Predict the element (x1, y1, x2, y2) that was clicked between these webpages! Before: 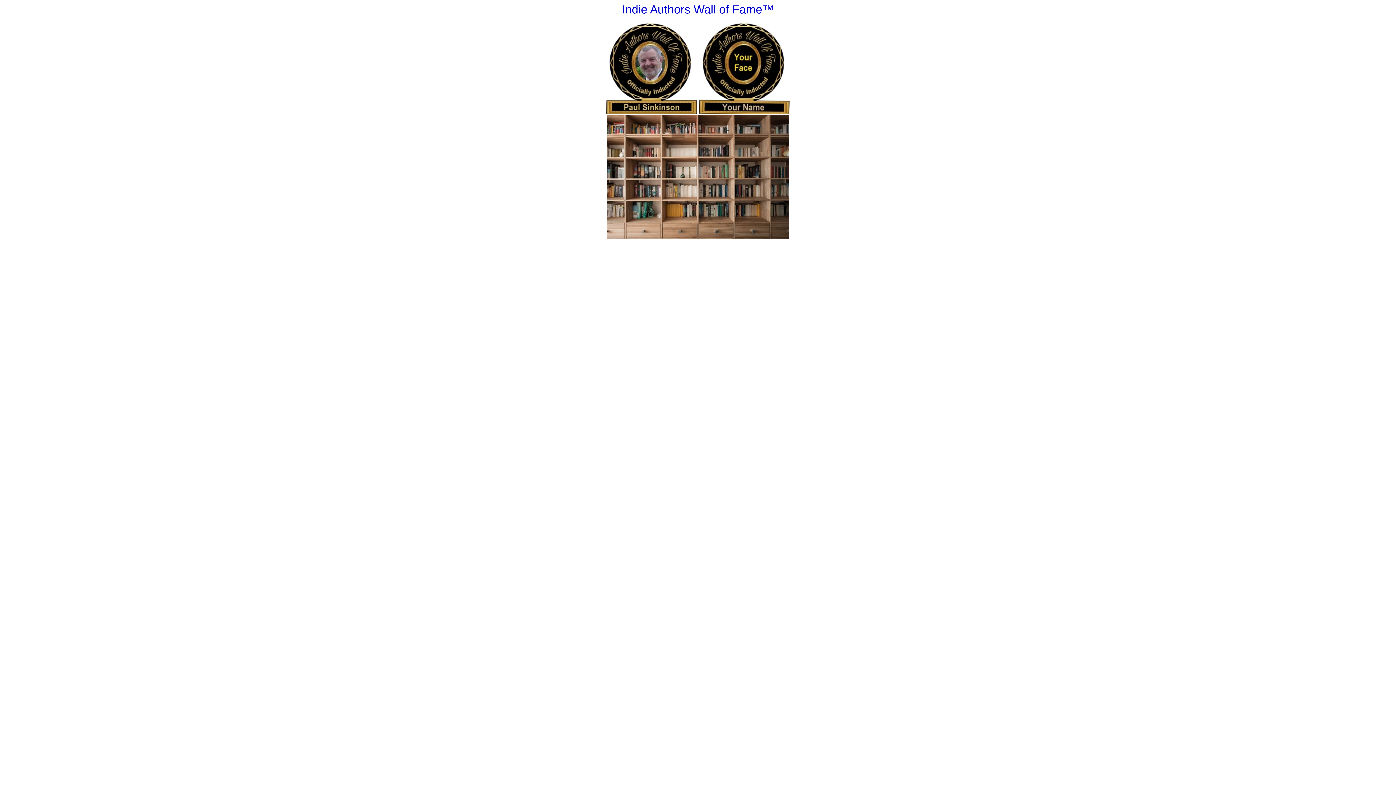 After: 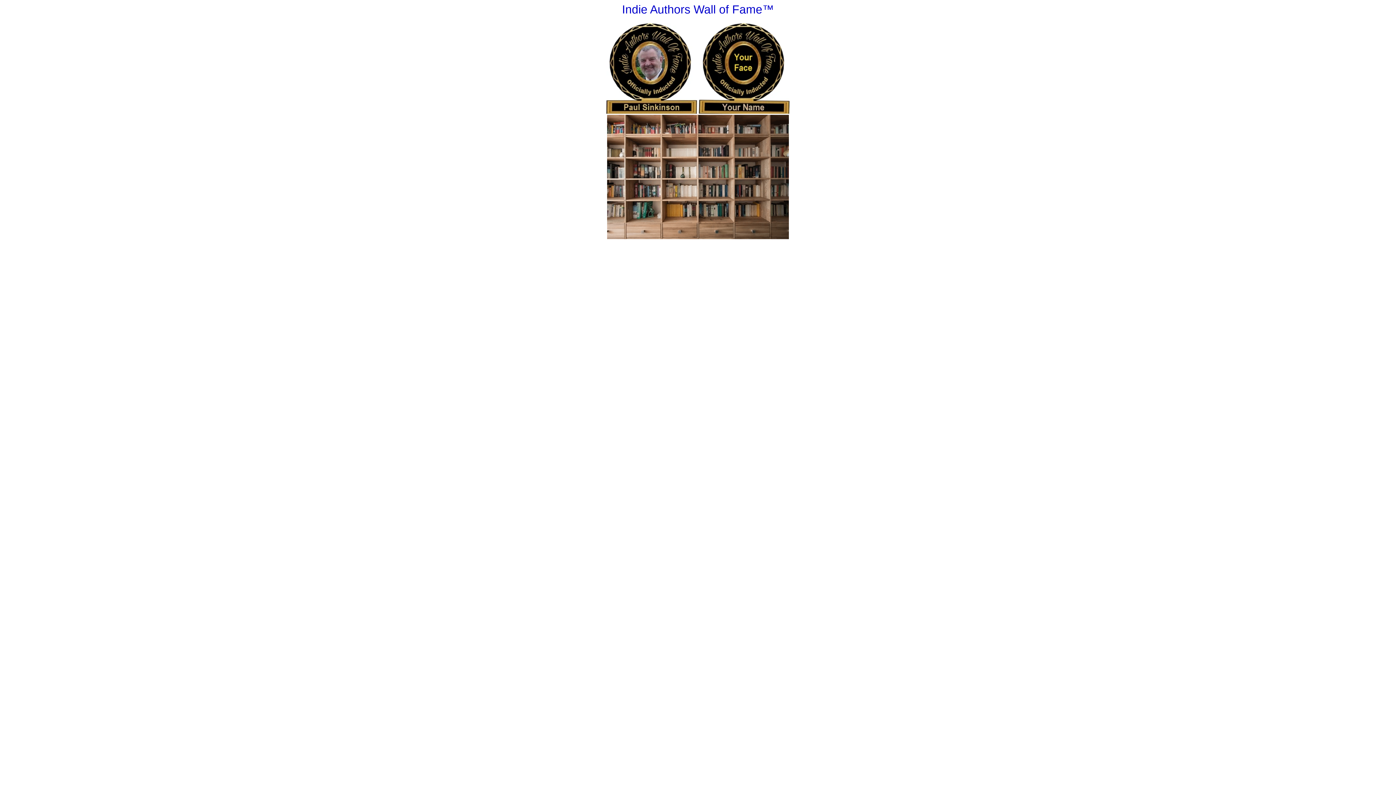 Action: bbox: (607, 131, 789, 136)